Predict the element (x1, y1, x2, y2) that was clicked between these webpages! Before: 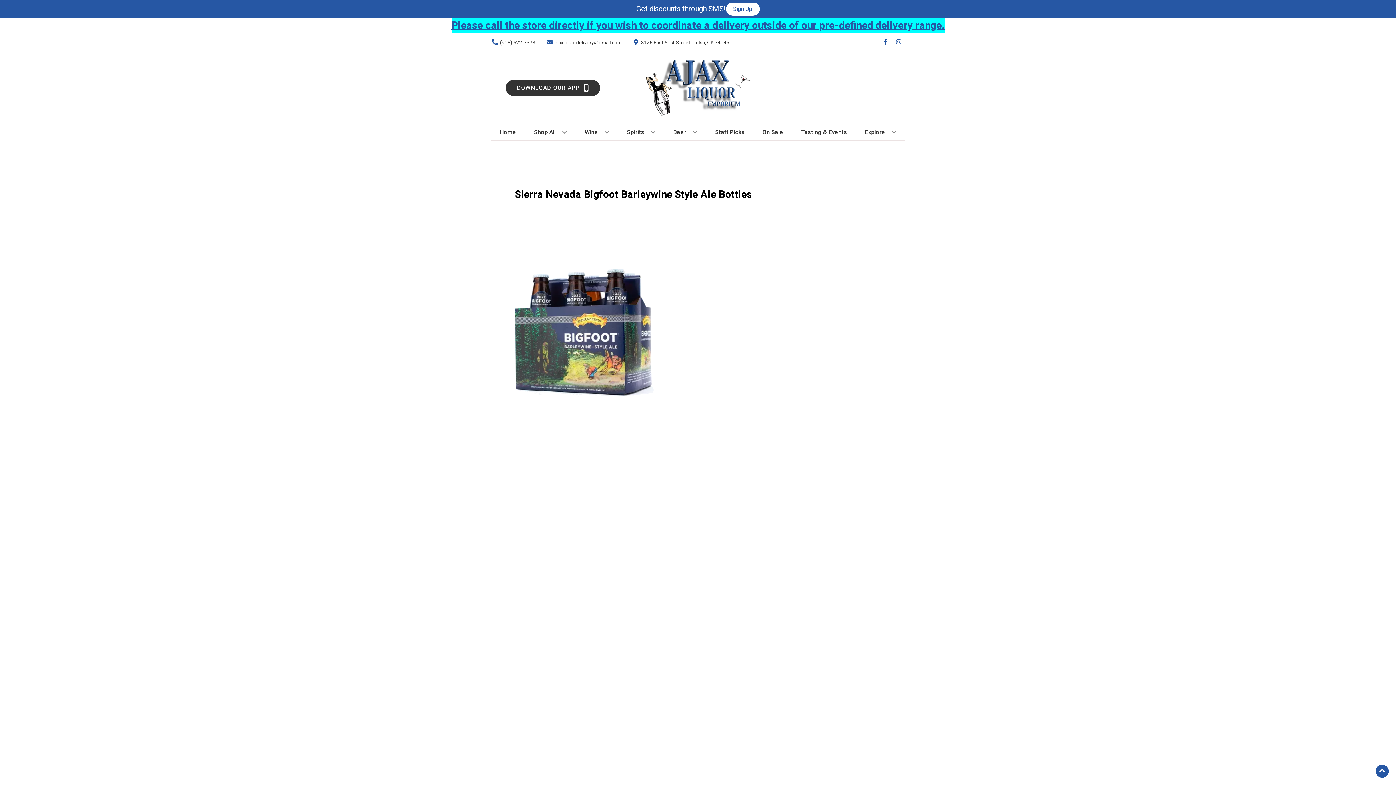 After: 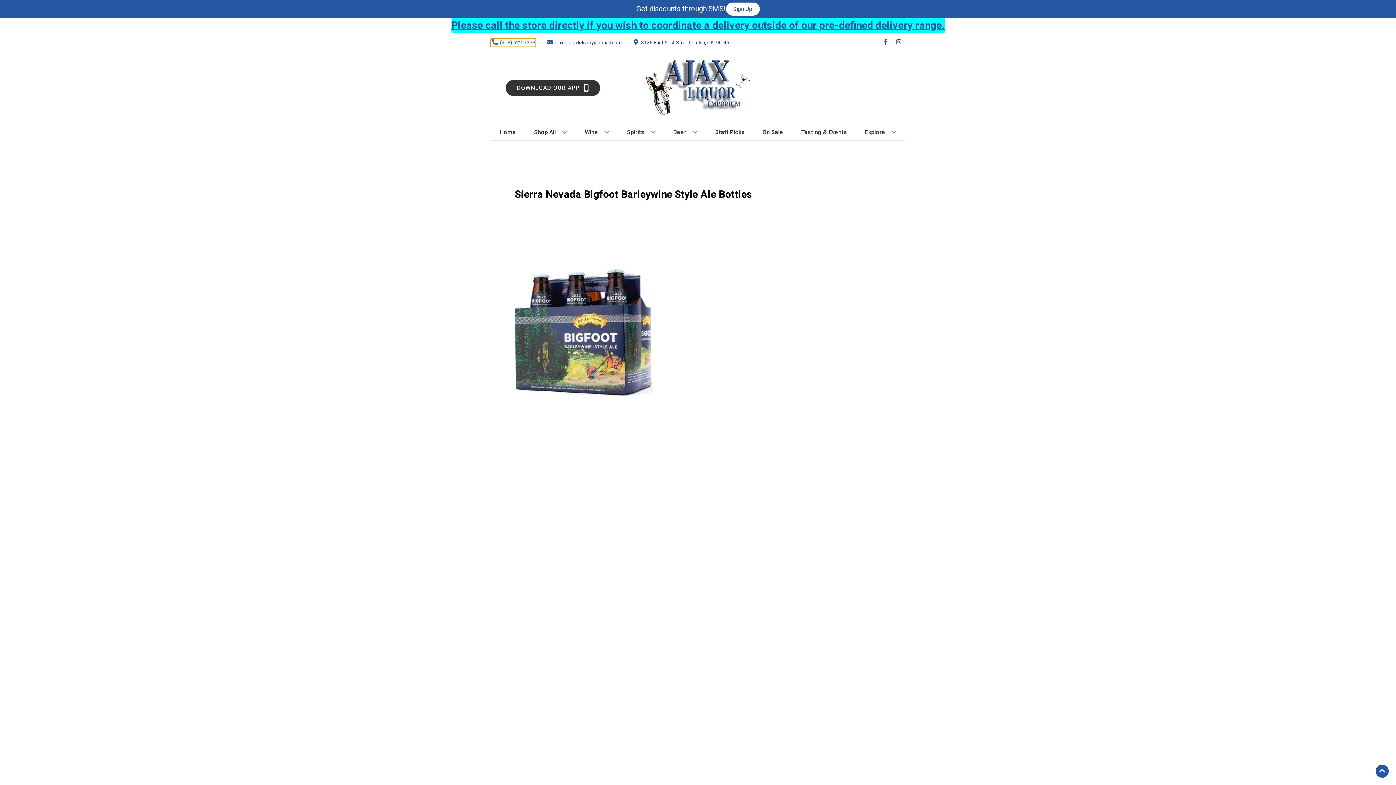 Action: label: Store number is (918) 622-7373 Clicking will open a link in a new tab bbox: (490, 38, 535, 46)